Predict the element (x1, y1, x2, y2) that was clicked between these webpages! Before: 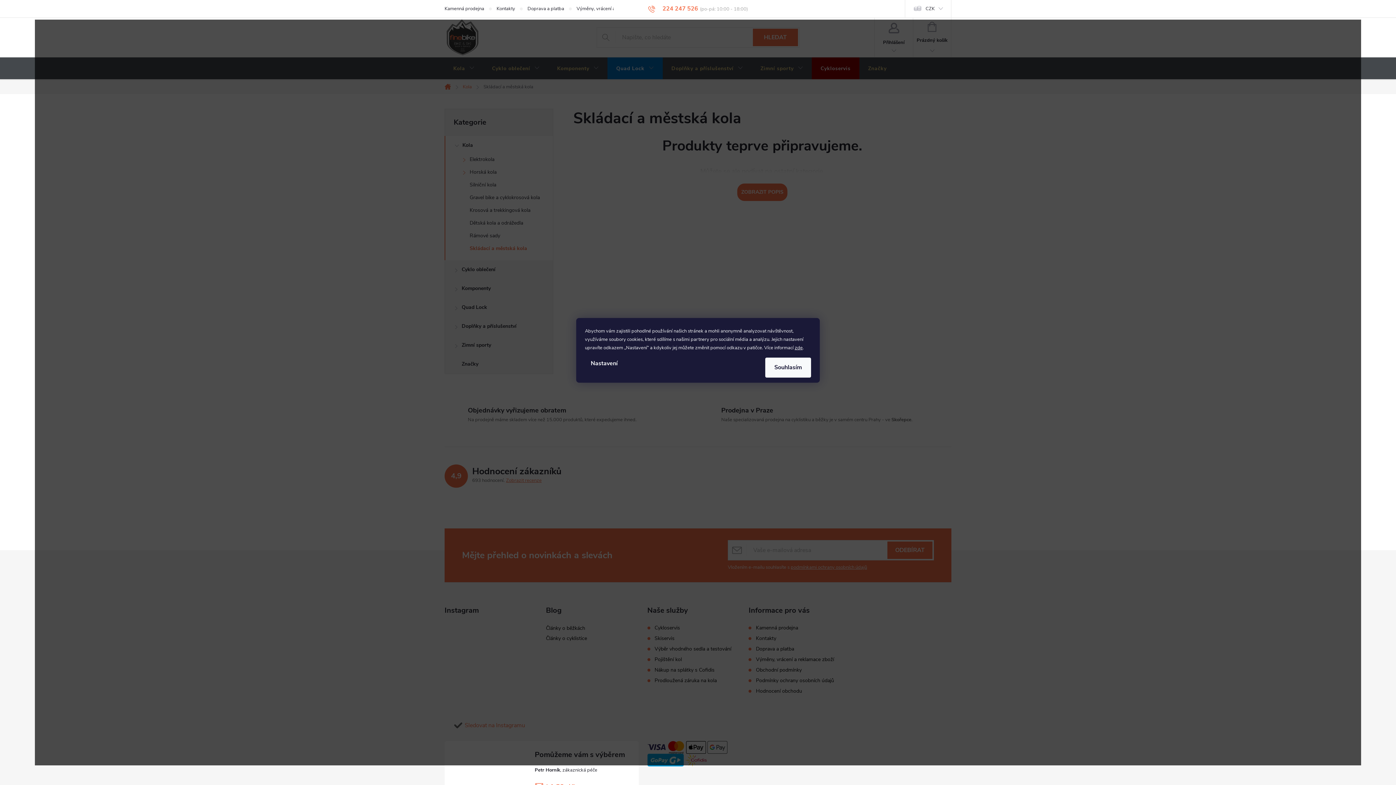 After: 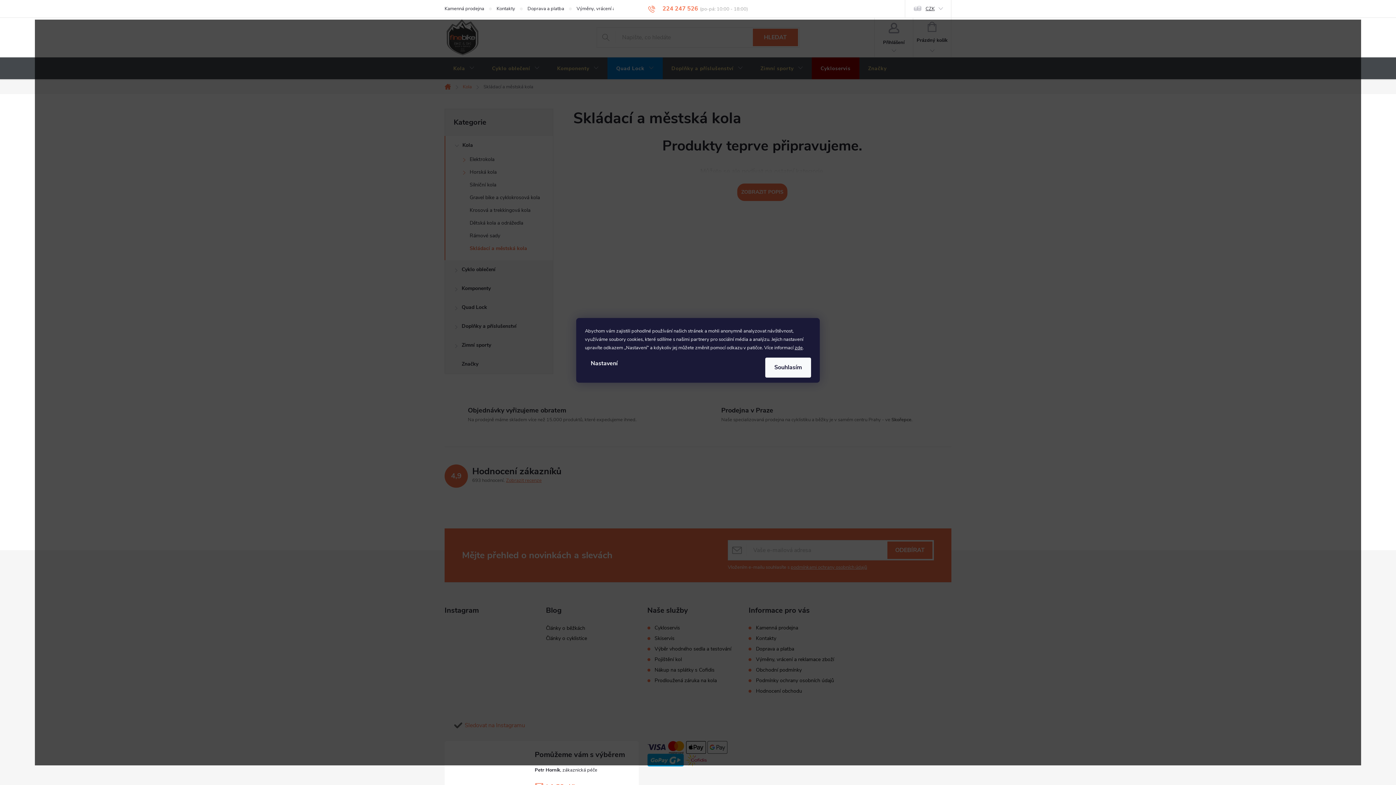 Action: bbox: (905, 0, 951, 17) label: CZK